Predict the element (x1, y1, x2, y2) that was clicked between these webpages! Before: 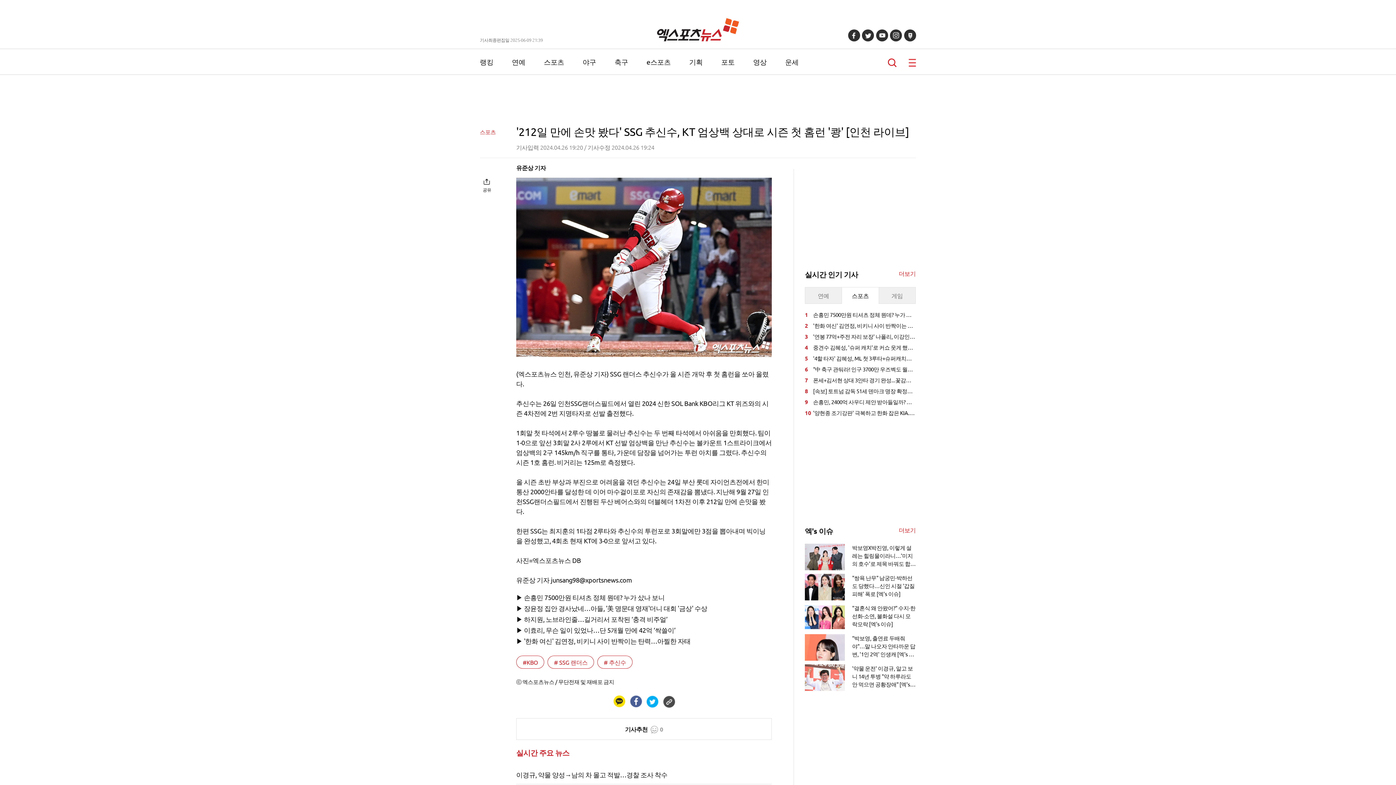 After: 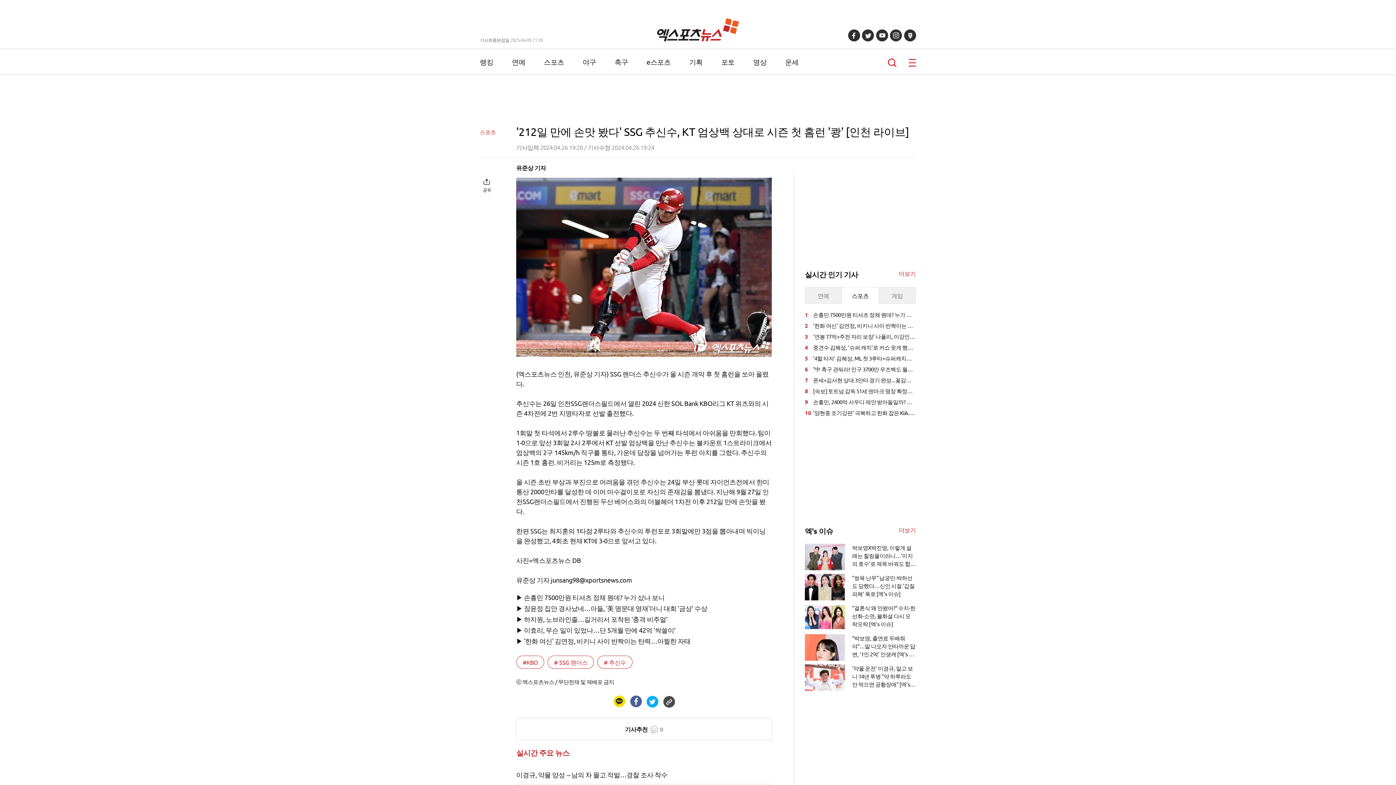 Action: bbox: (862, 29, 874, 41)